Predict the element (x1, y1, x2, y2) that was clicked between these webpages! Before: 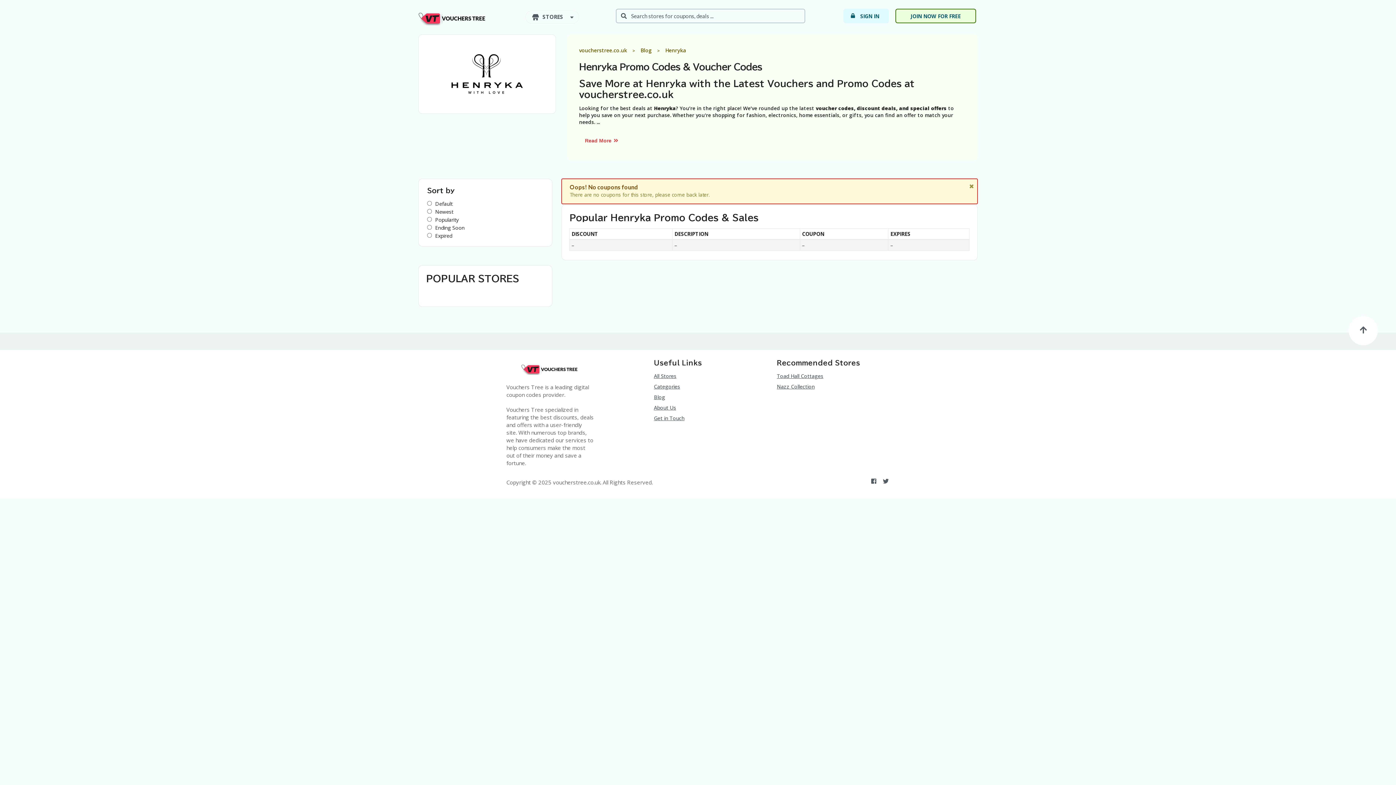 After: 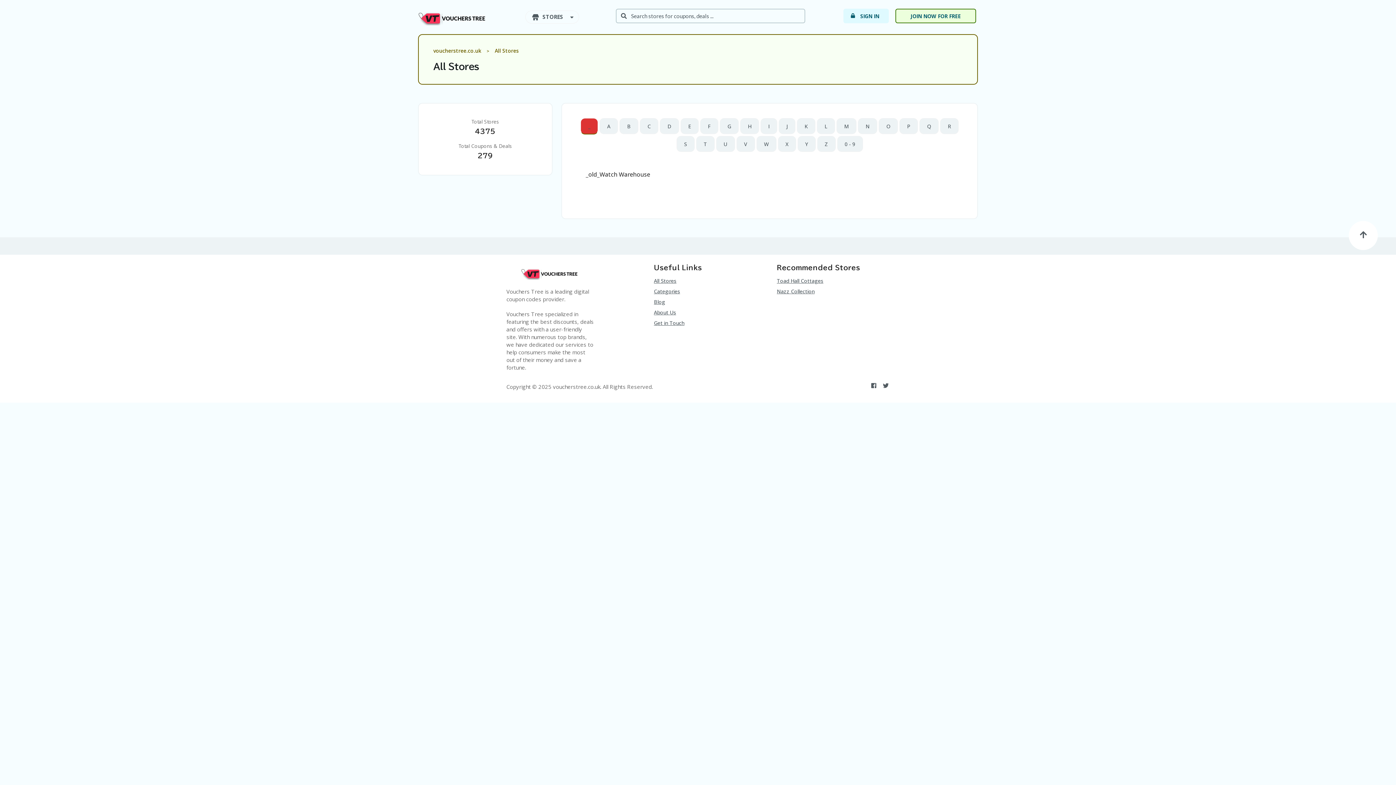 Action: label: All Stores bbox: (654, 371, 676, 381)